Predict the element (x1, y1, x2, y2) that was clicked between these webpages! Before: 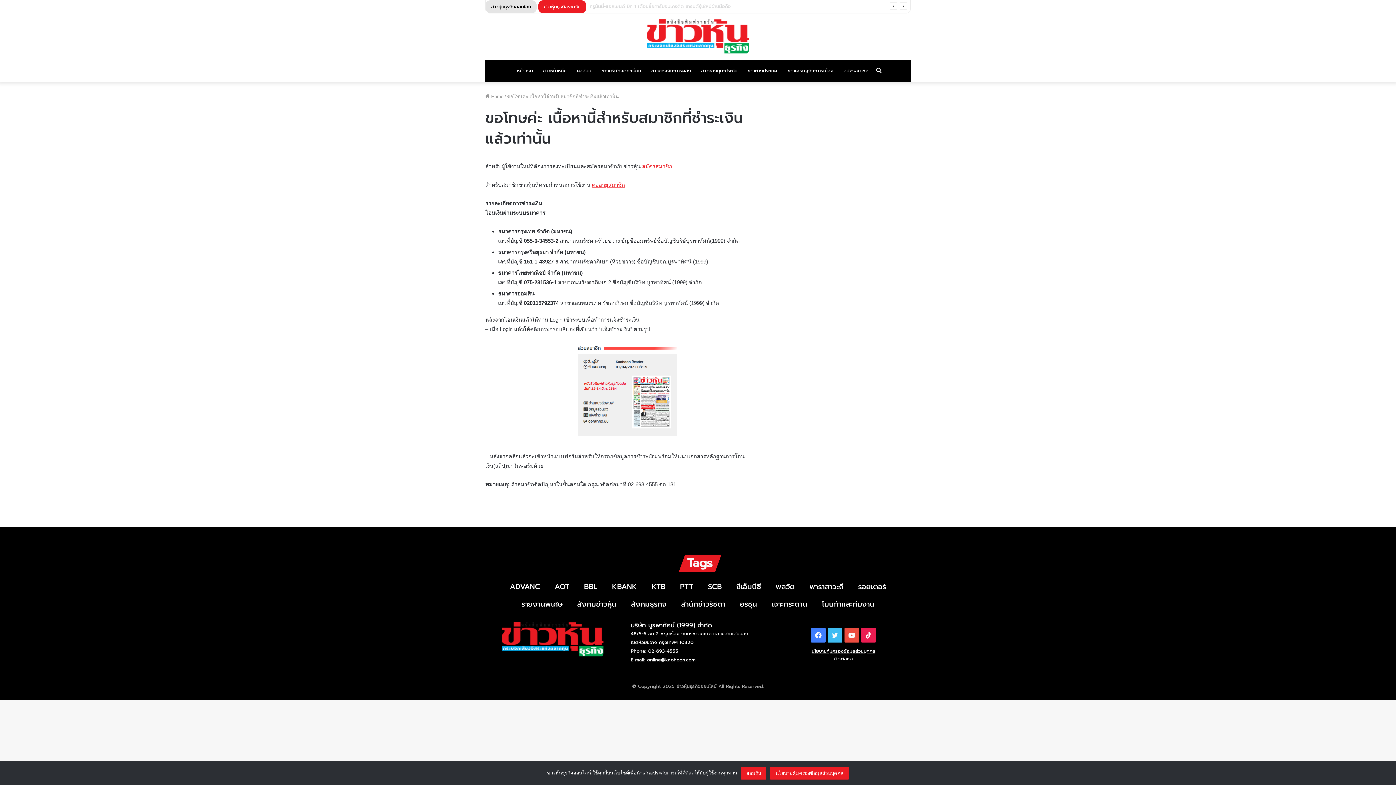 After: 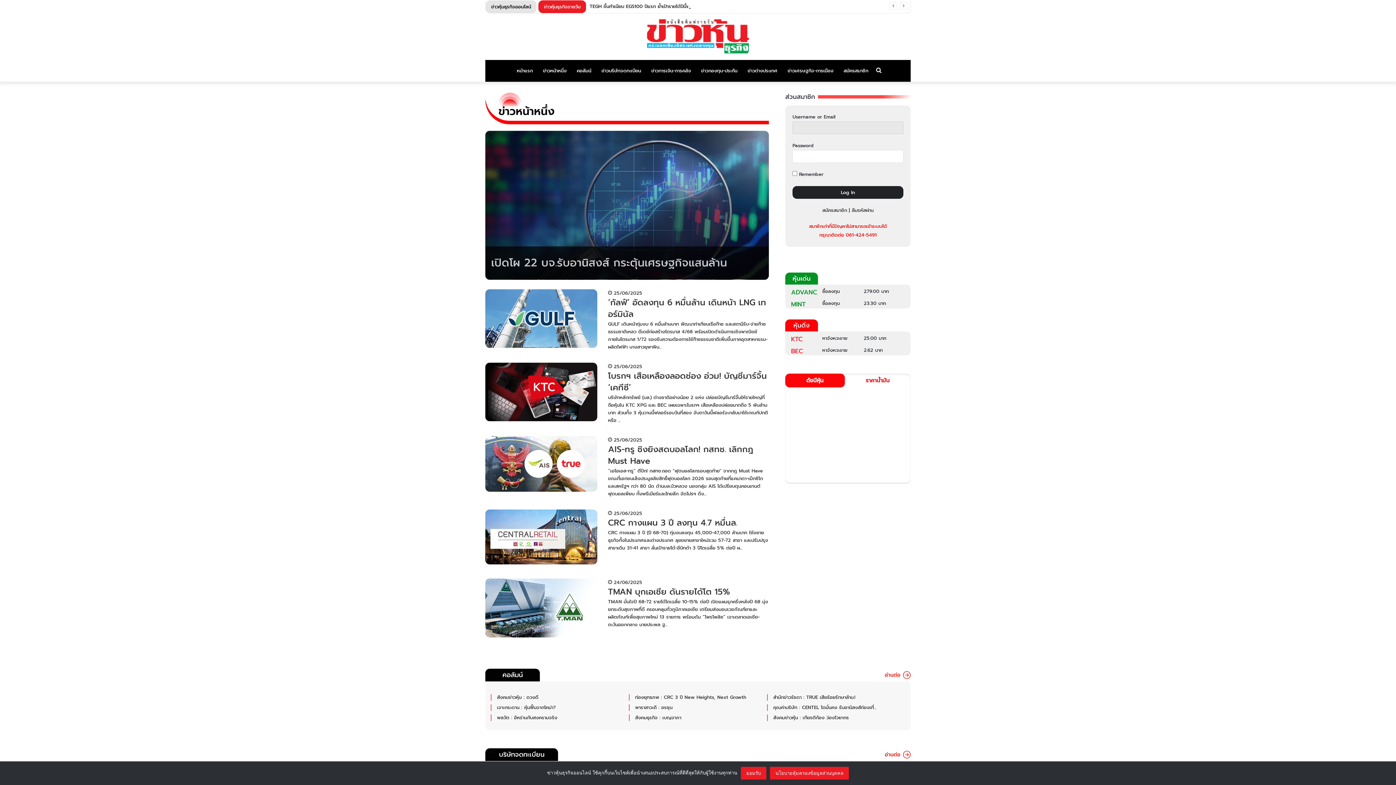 Action: label:  Home bbox: (485, 93, 503, 99)